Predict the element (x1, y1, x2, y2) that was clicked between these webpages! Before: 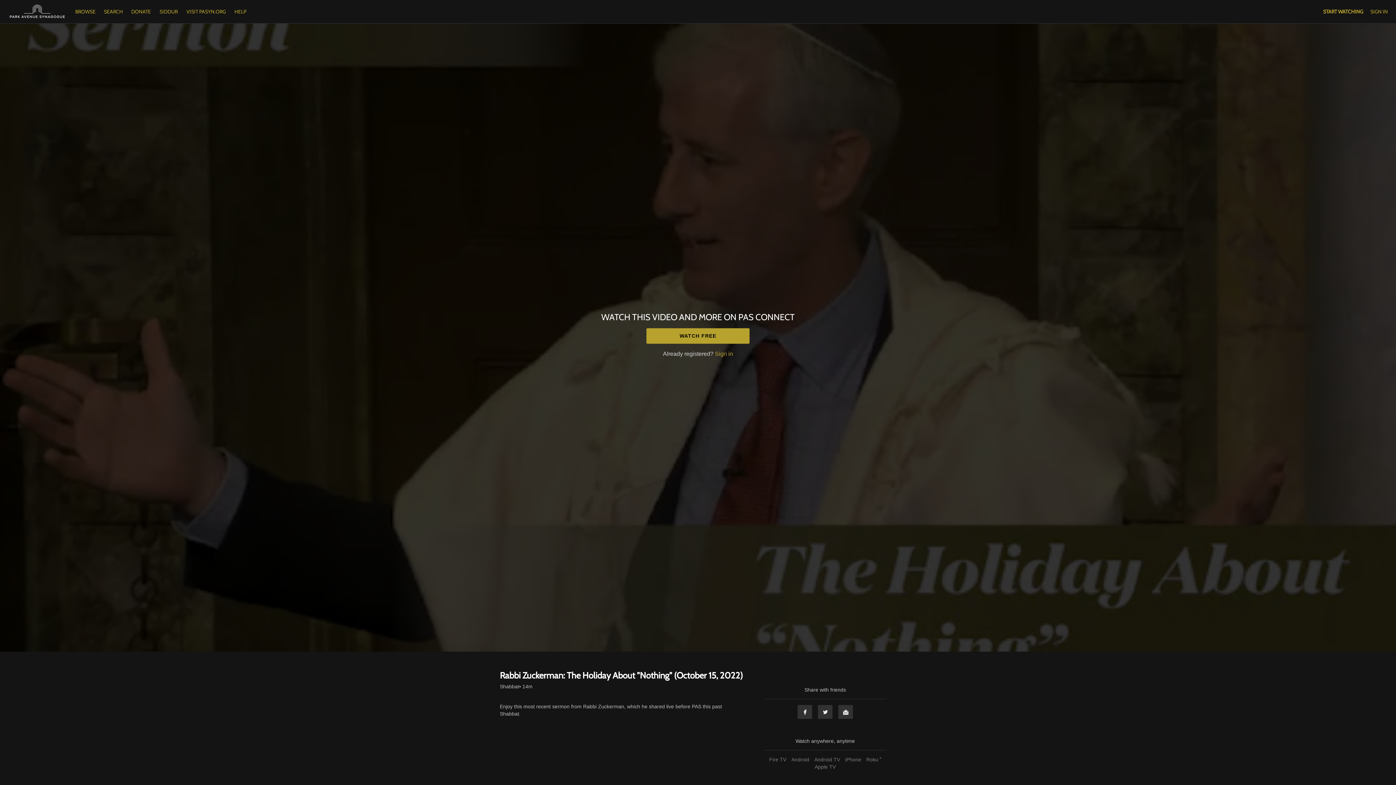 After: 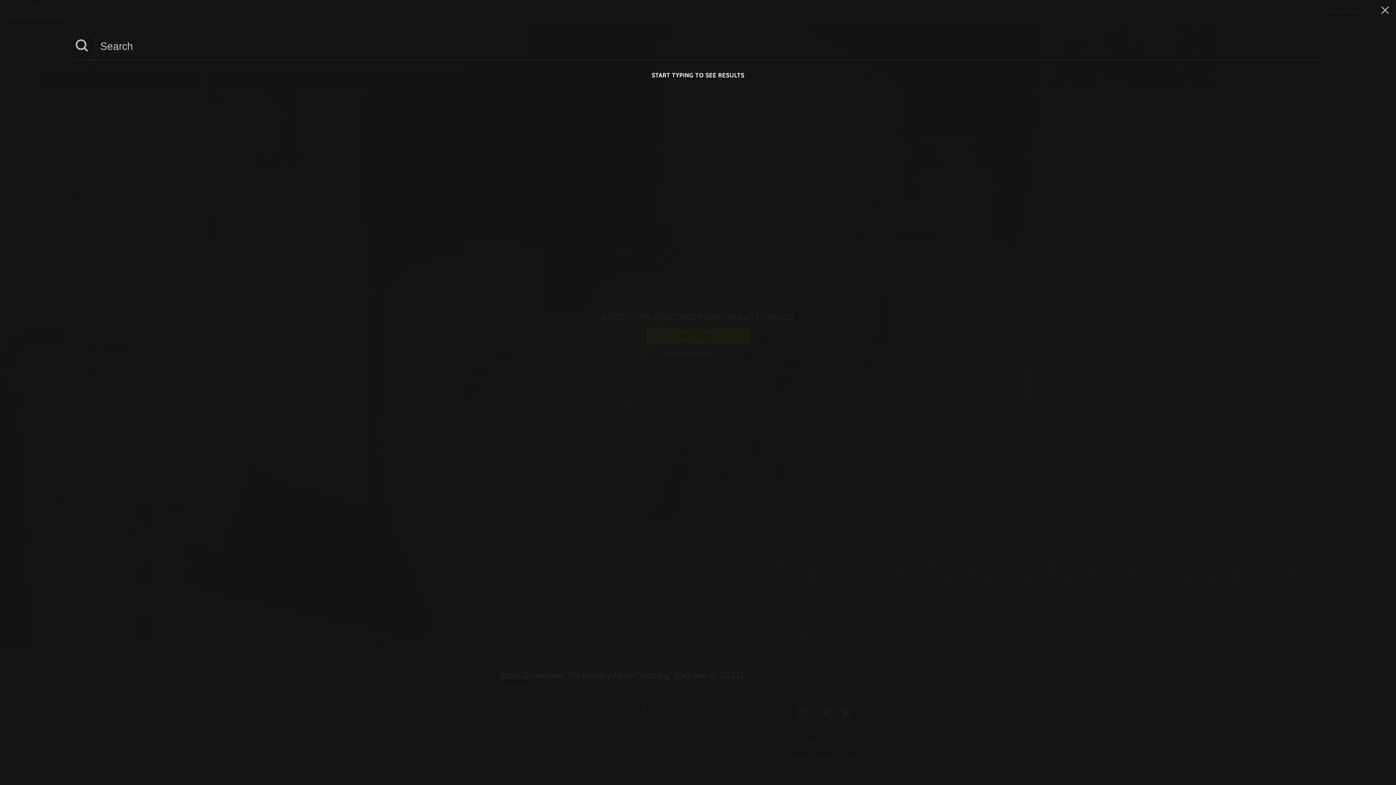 Action: label: SEARCH  bbox: (100, 8, 127, 14)